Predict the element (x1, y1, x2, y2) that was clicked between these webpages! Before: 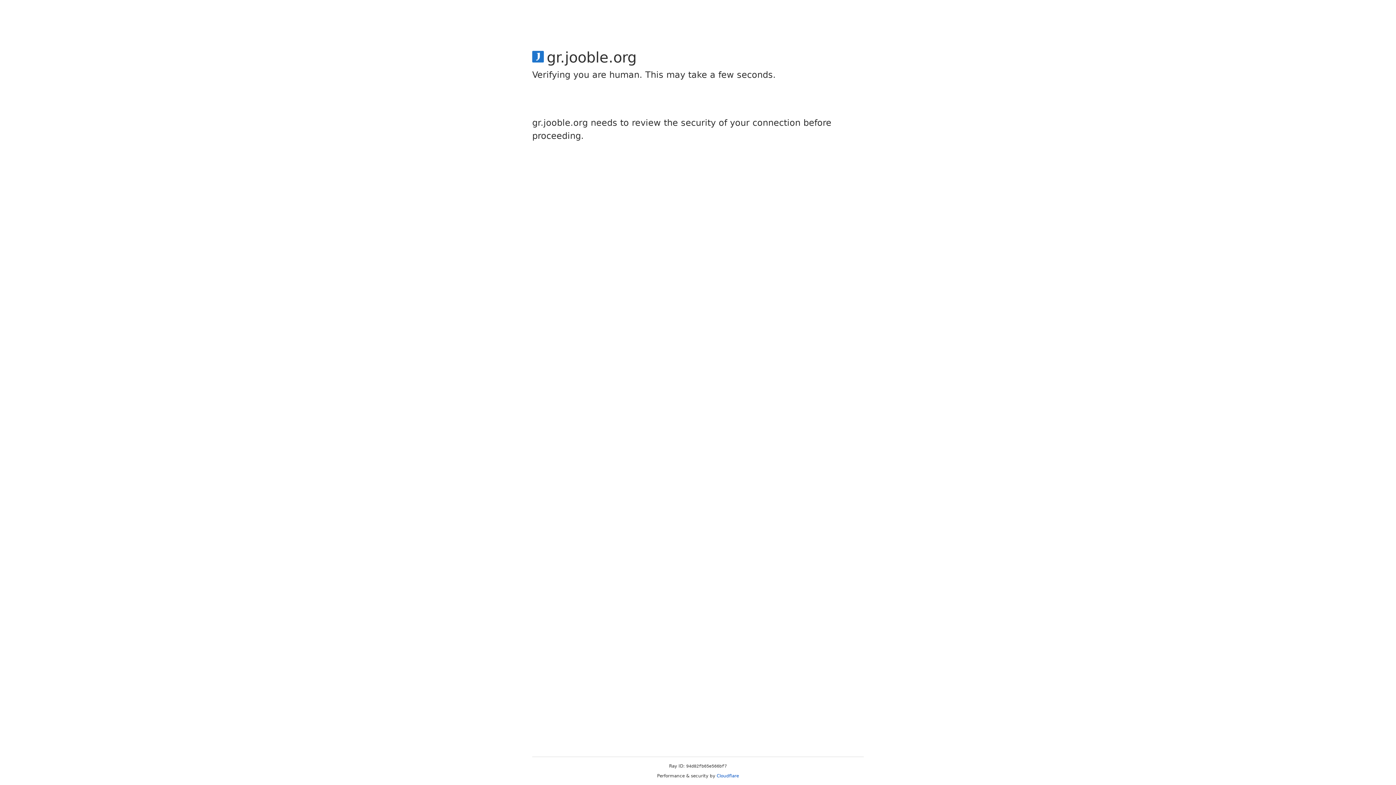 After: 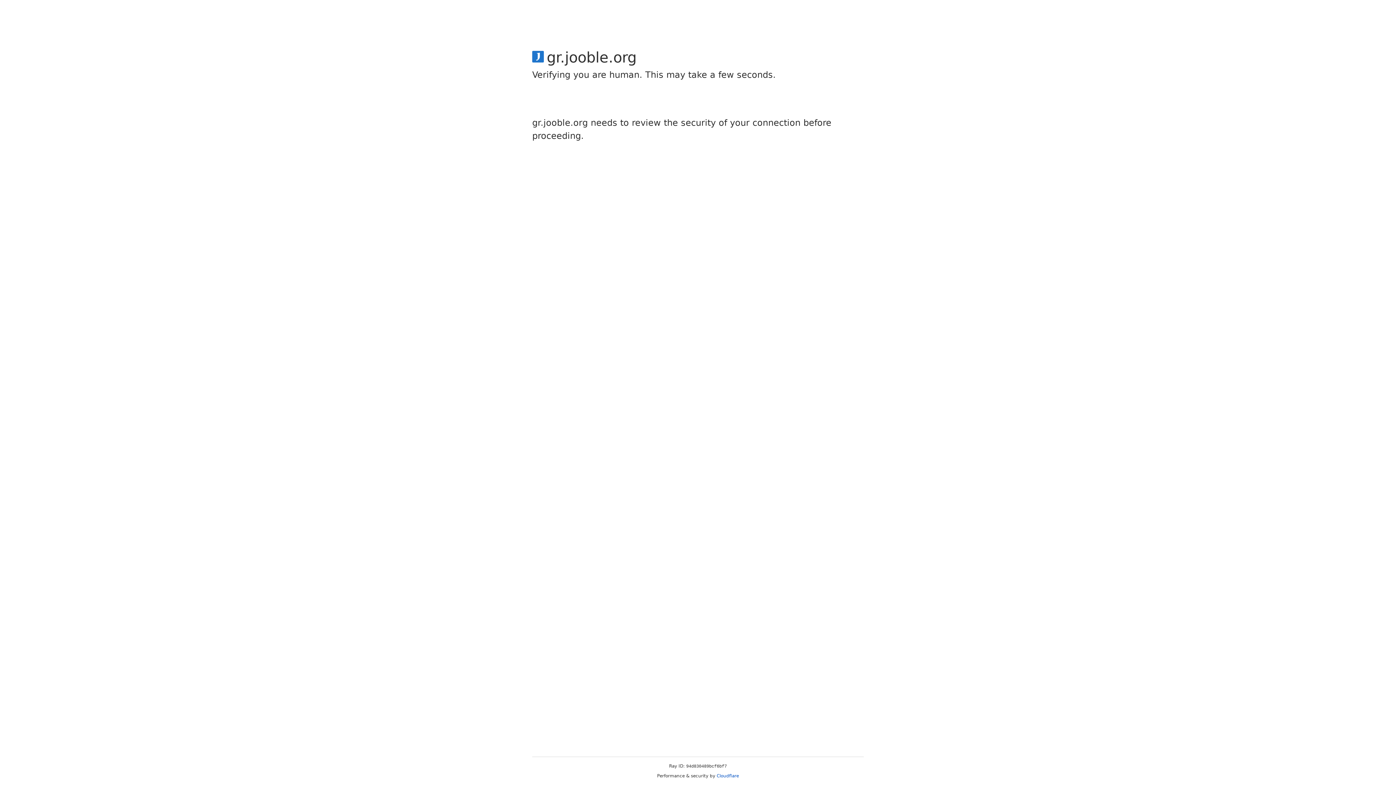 Action: bbox: (716, 773, 739, 778) label: Cloudflare